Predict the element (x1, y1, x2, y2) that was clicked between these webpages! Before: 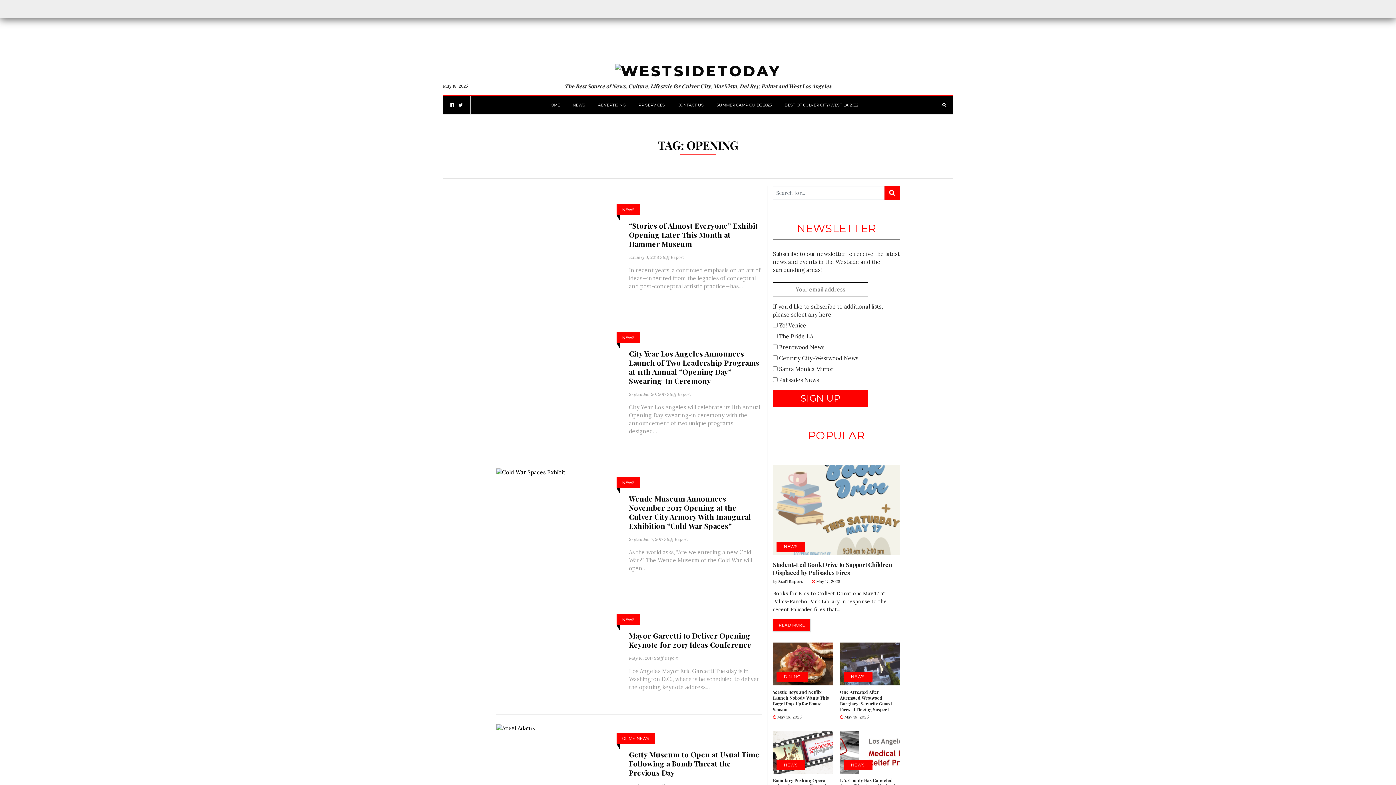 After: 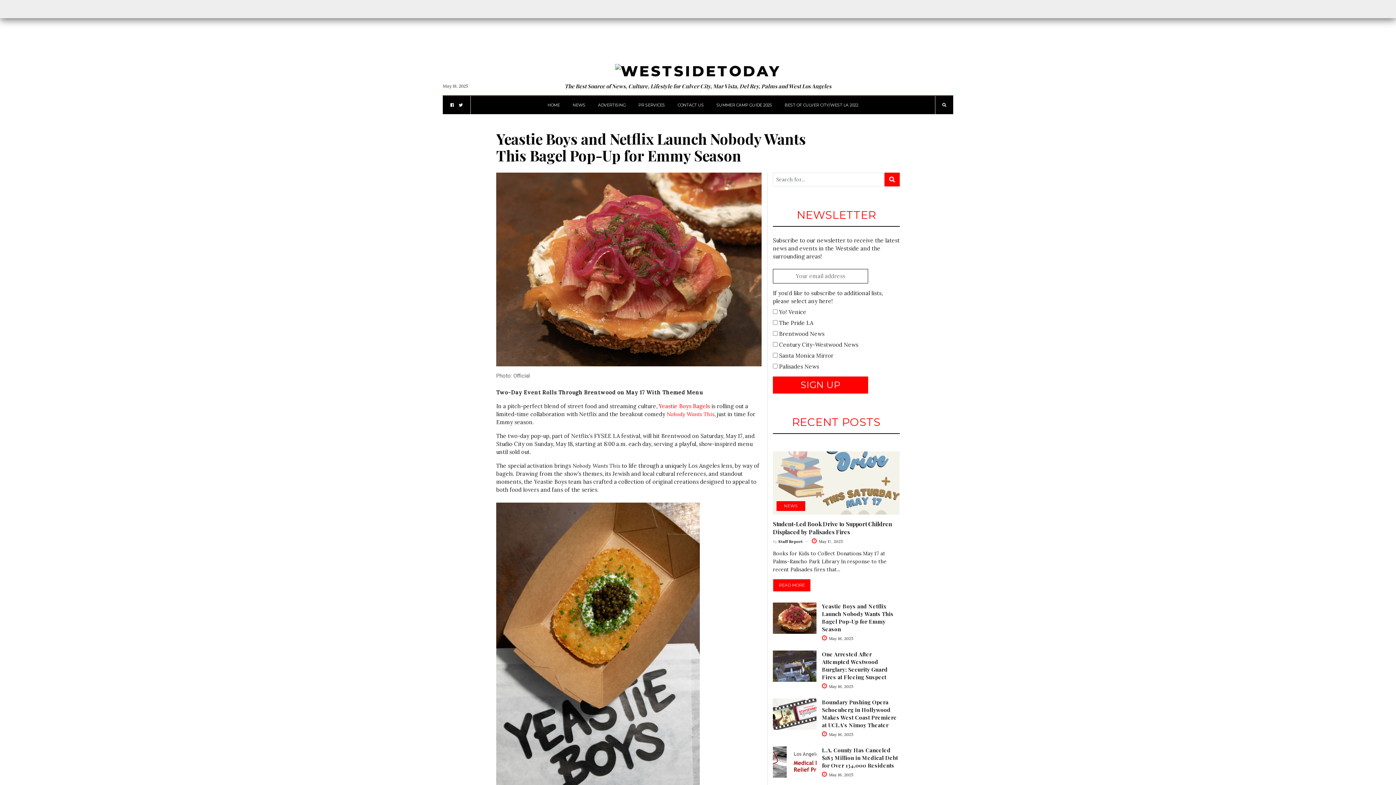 Action: label: Yeastie Boys and Netflix Launch Nobody Wants This Bagel Pop-Up for Emmy Season bbox: (773, 689, 829, 712)